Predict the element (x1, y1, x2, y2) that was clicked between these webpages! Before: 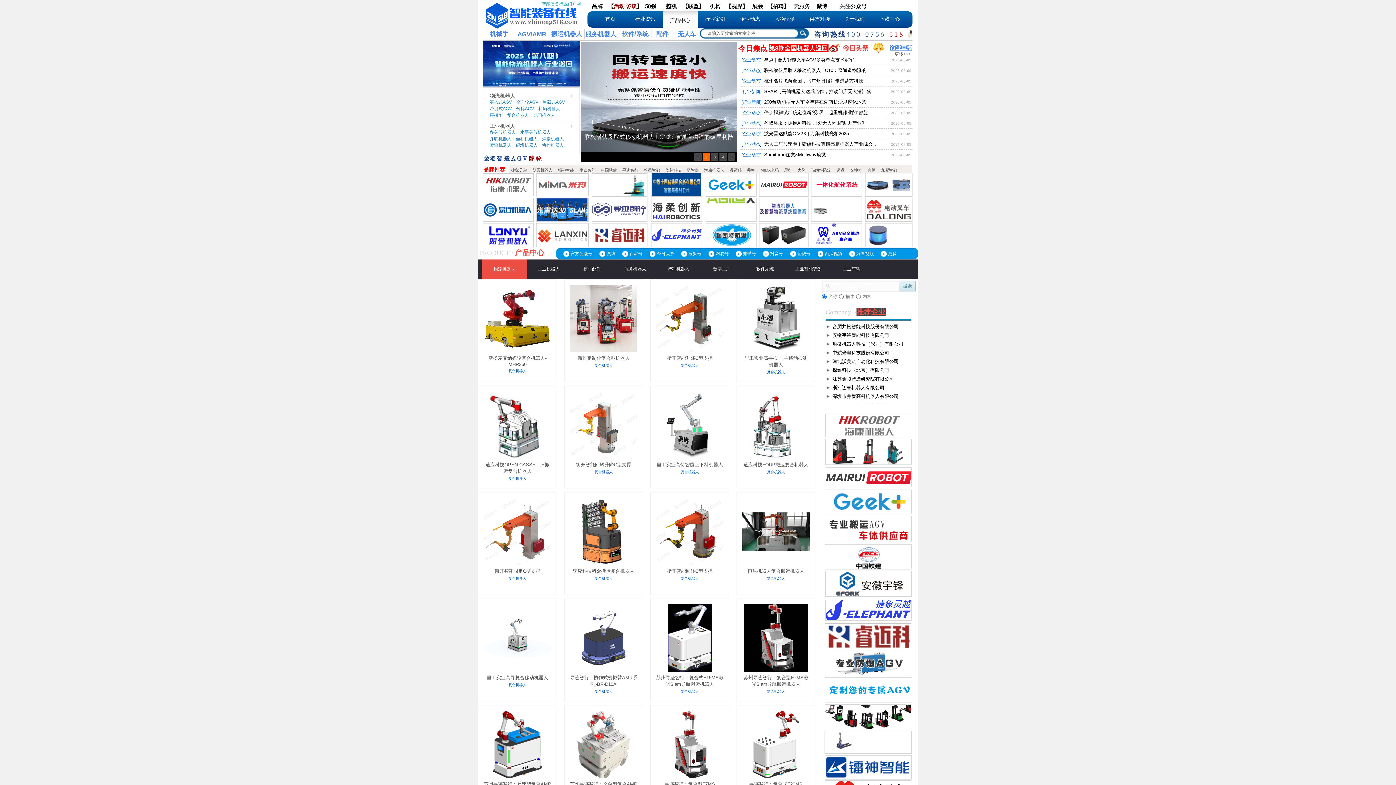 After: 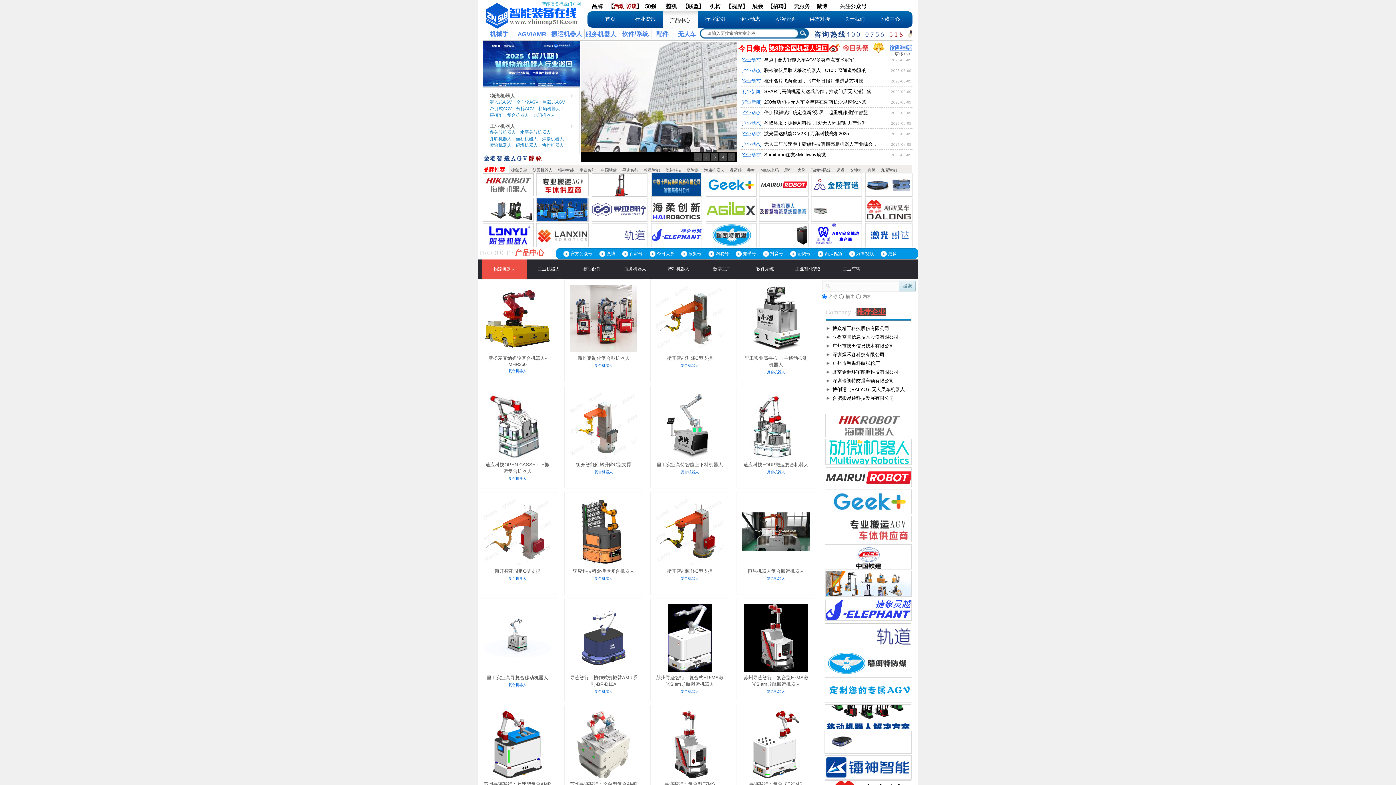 Action: label: 　 bbox: (748, 4, 752, 9)